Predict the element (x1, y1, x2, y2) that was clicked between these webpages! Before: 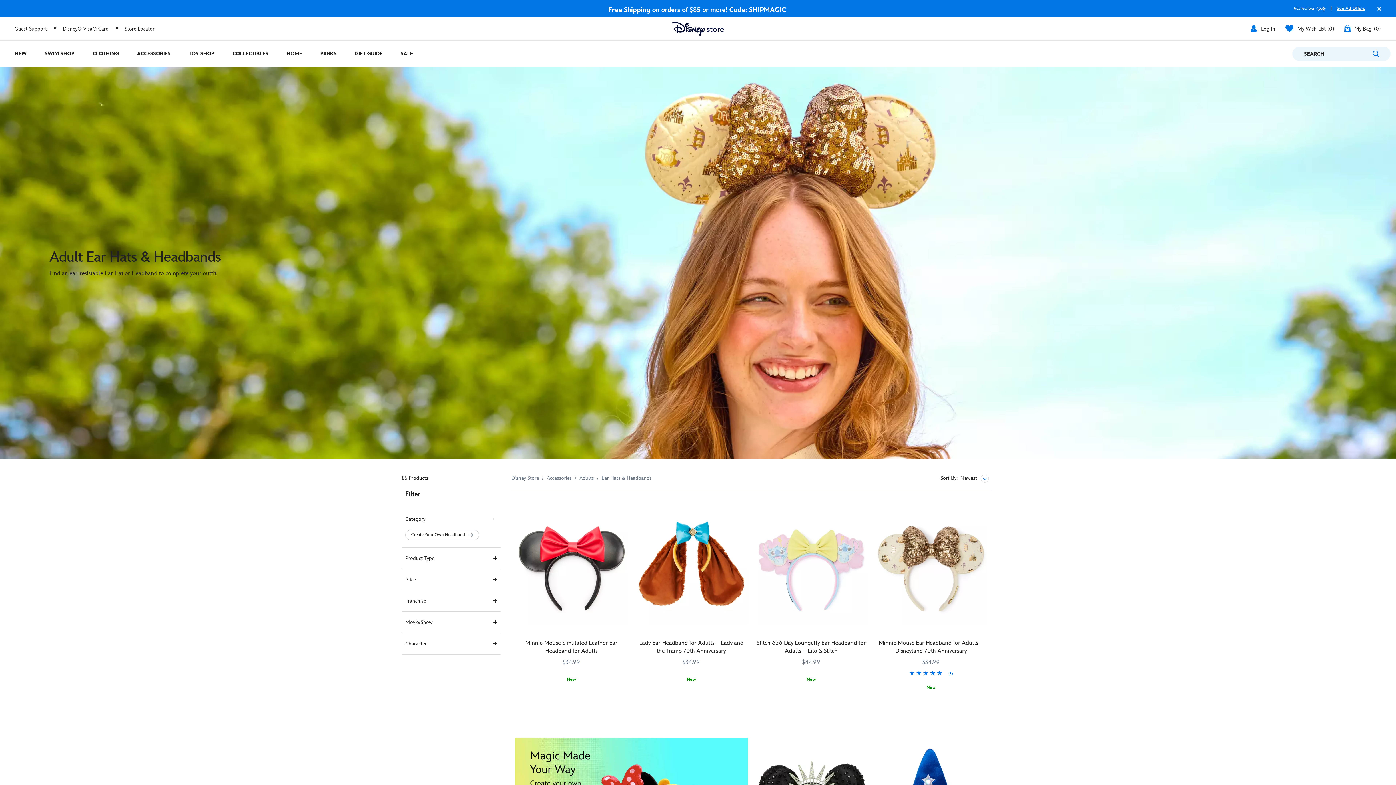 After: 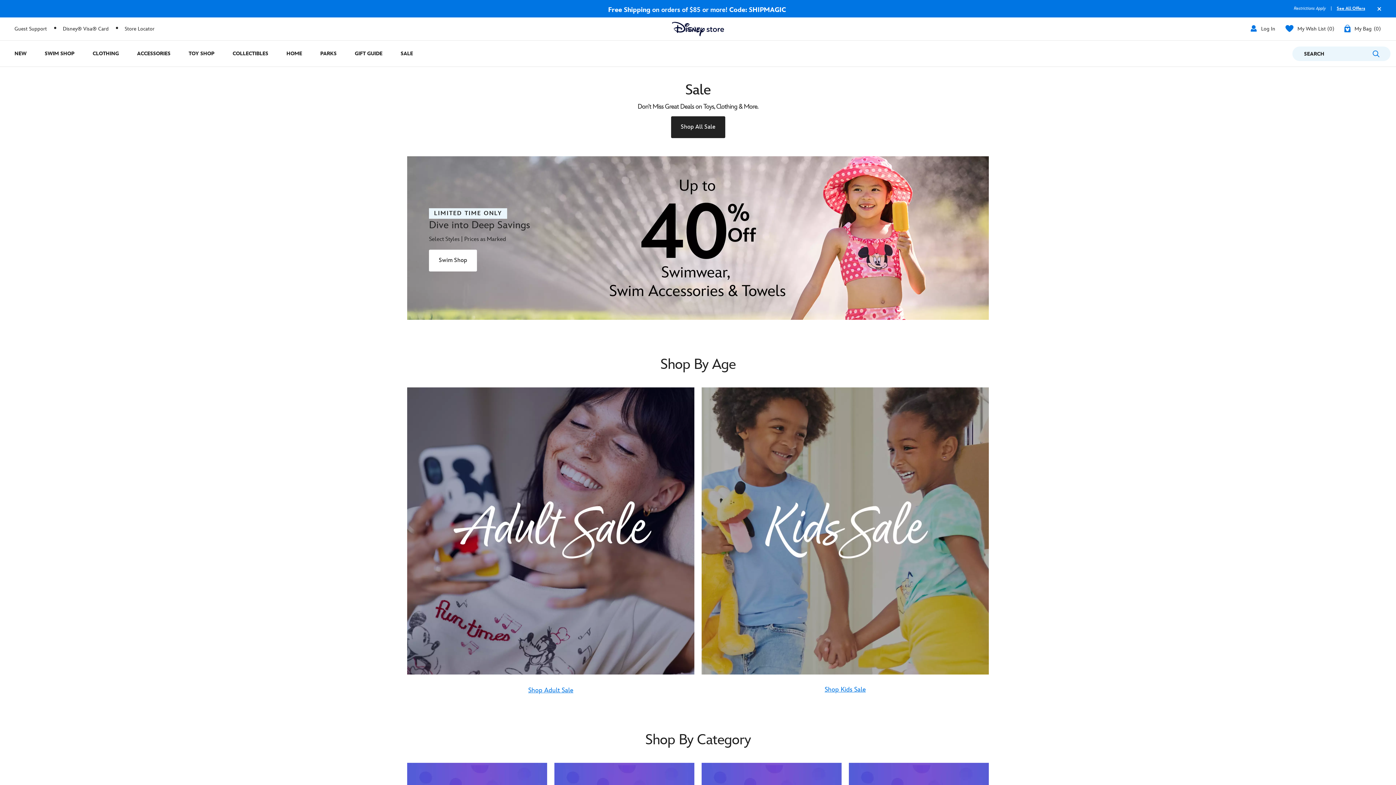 Action: bbox: (1337, 5, 1365, 12) label: See All Offers